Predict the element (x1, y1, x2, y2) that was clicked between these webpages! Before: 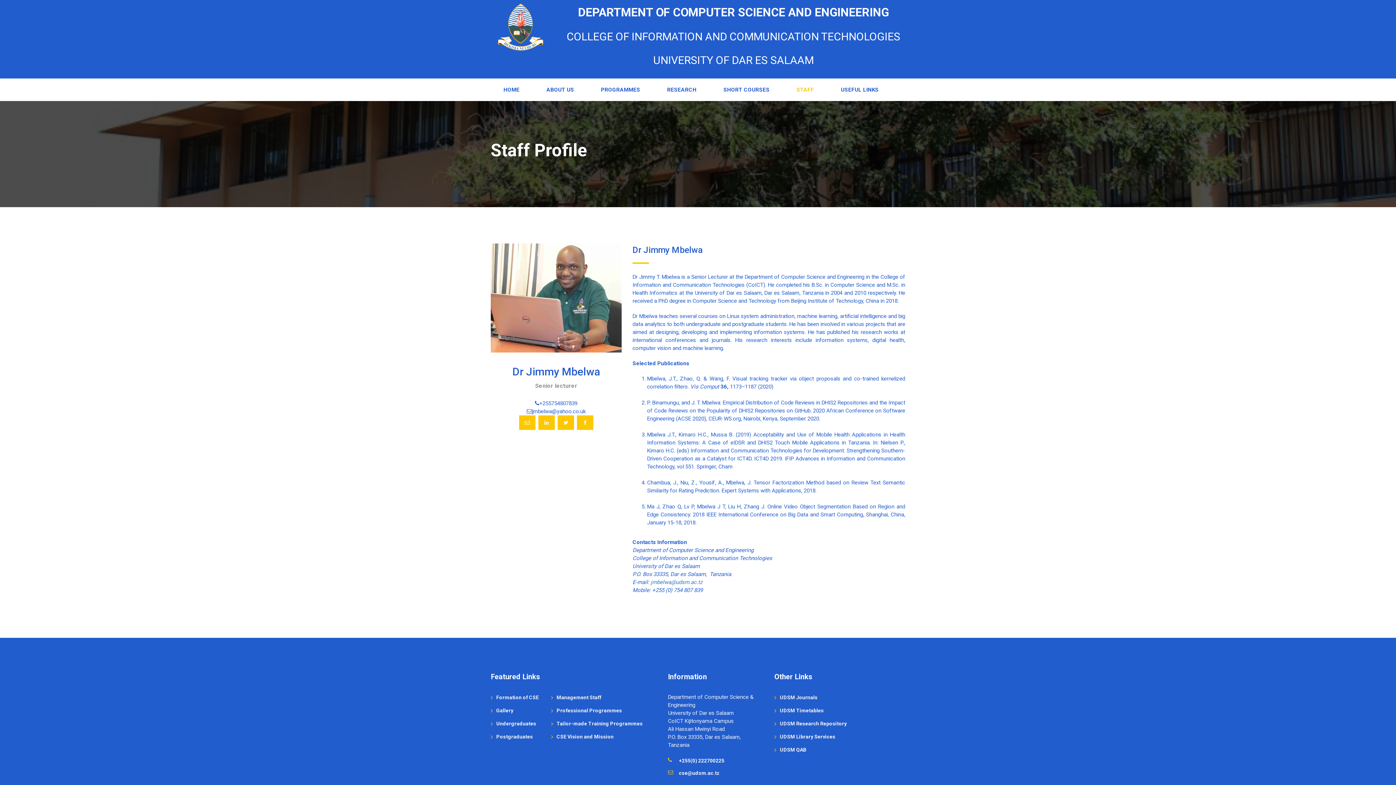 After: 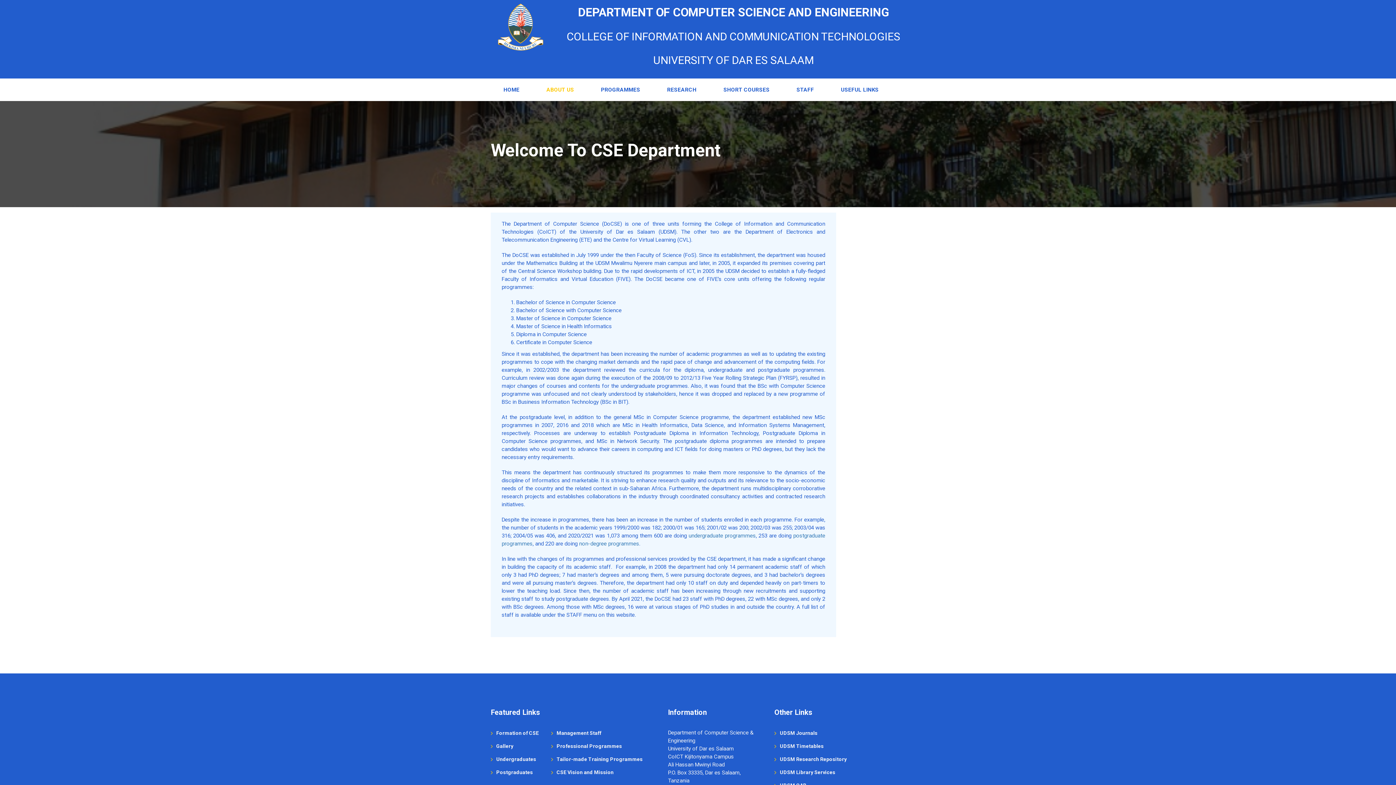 Action: label: Formation of CSE bbox: (496, 694, 538, 700)